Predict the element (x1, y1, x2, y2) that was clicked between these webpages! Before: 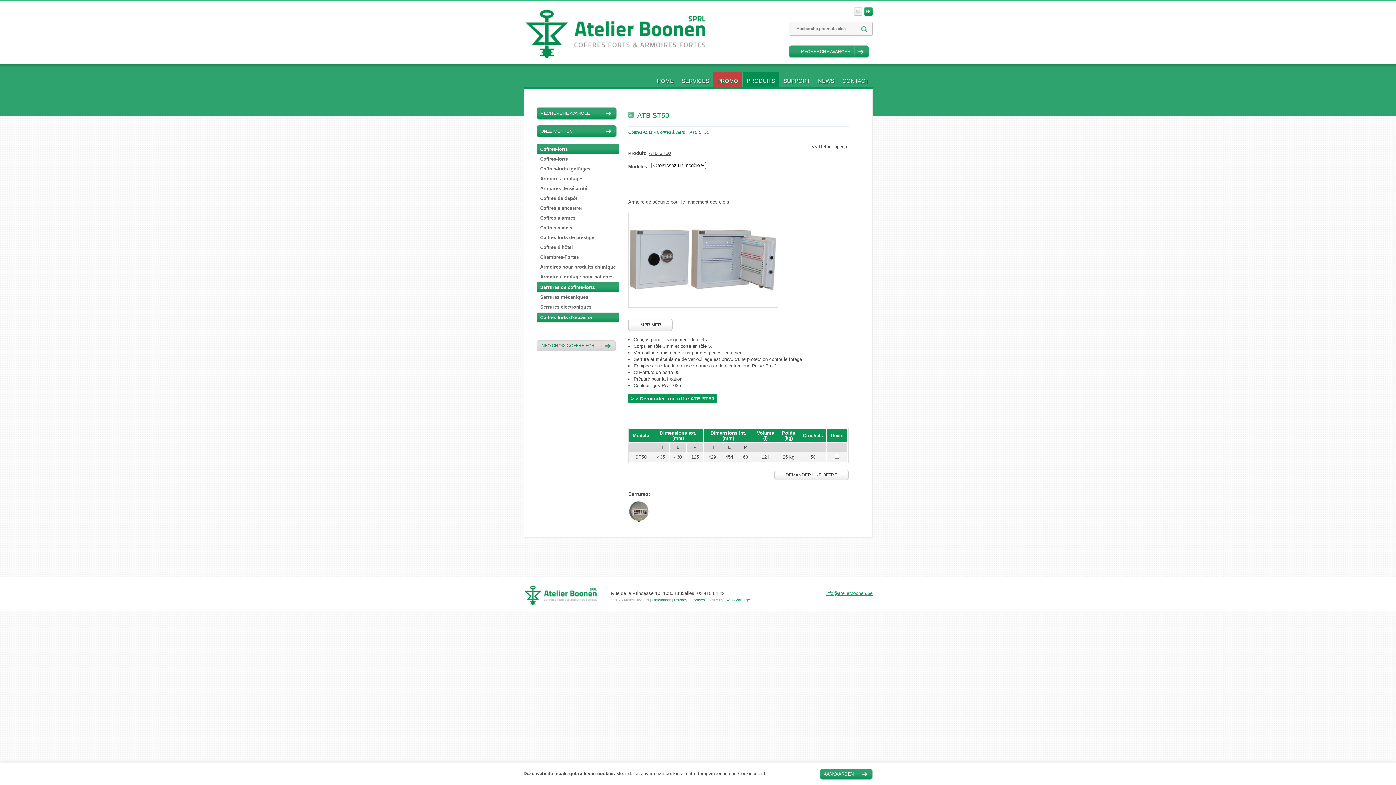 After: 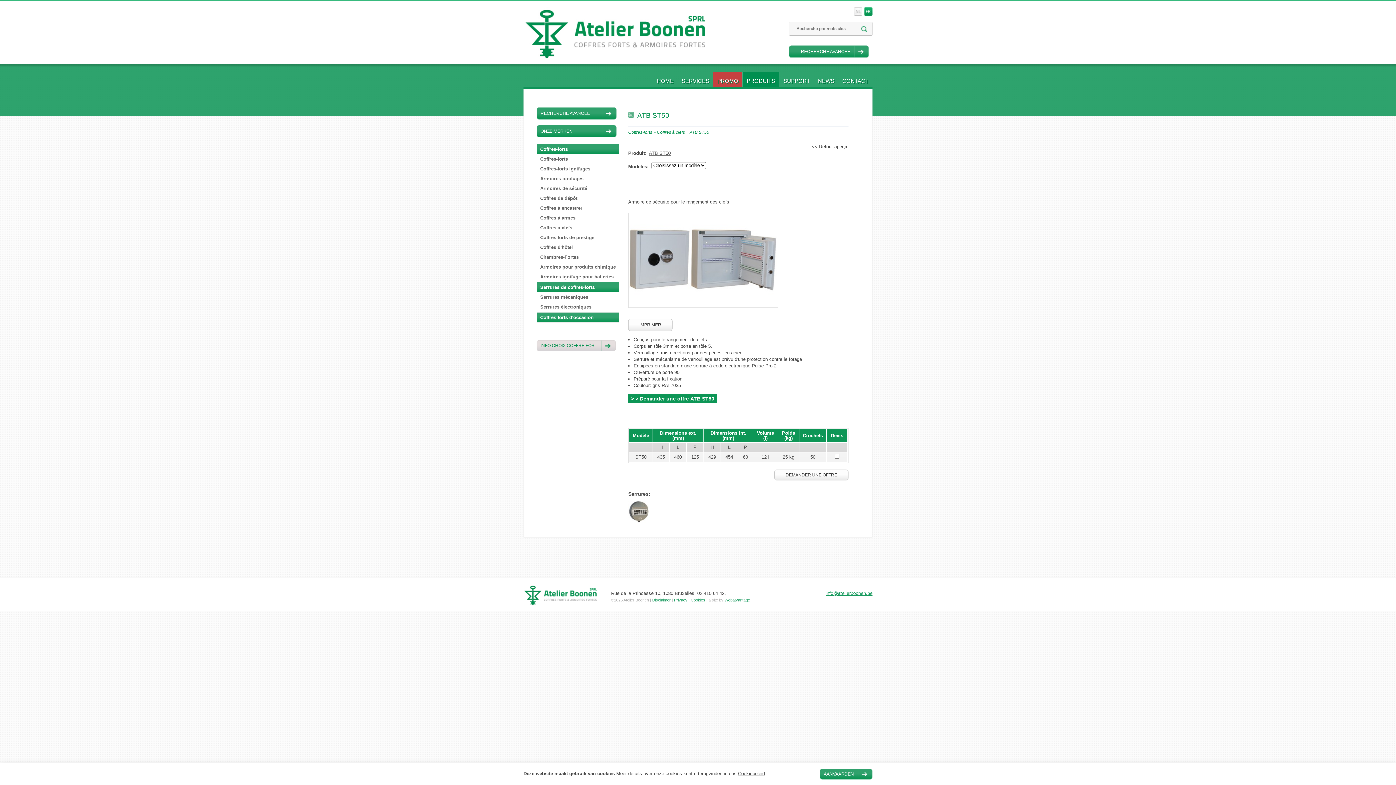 Action: label: info@atelierboonen.be bbox: (825, 590, 872, 596)